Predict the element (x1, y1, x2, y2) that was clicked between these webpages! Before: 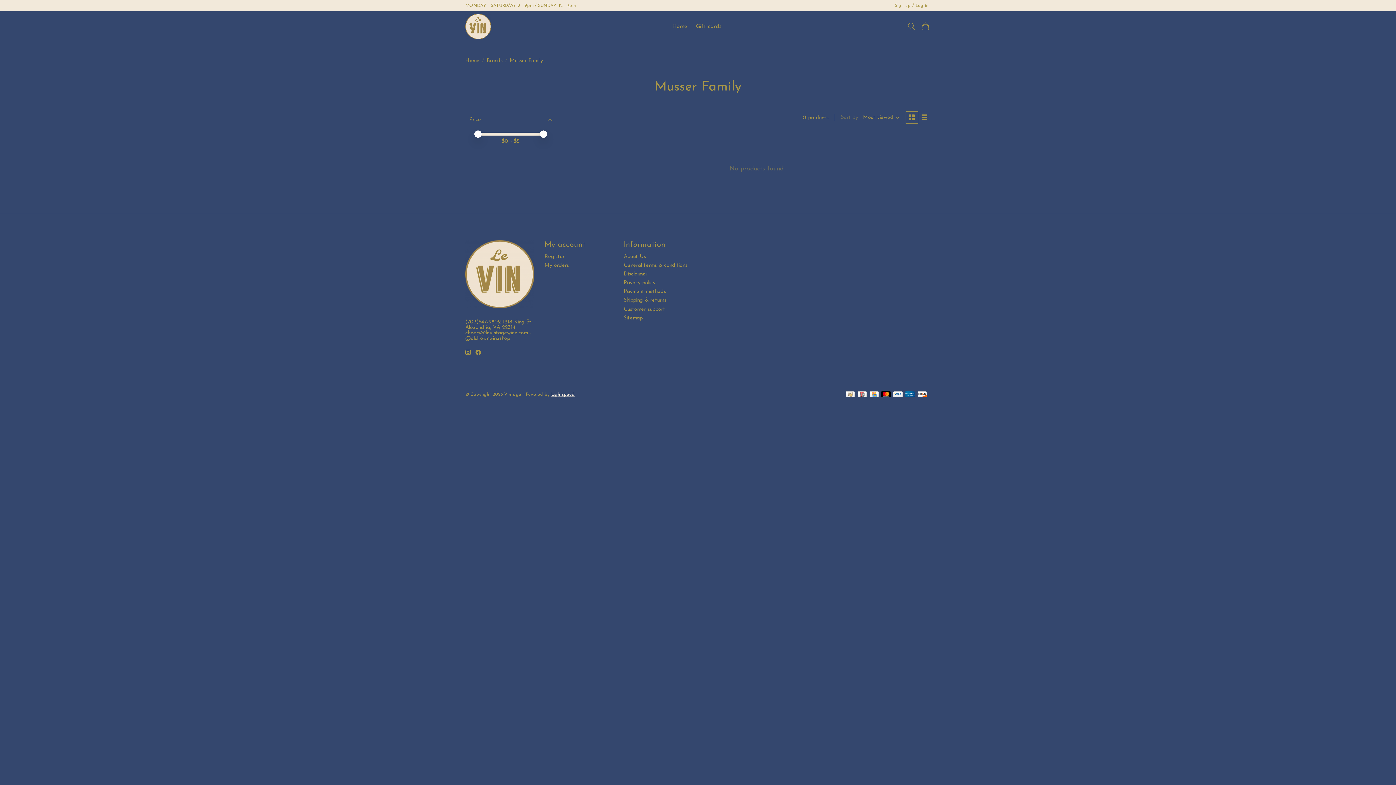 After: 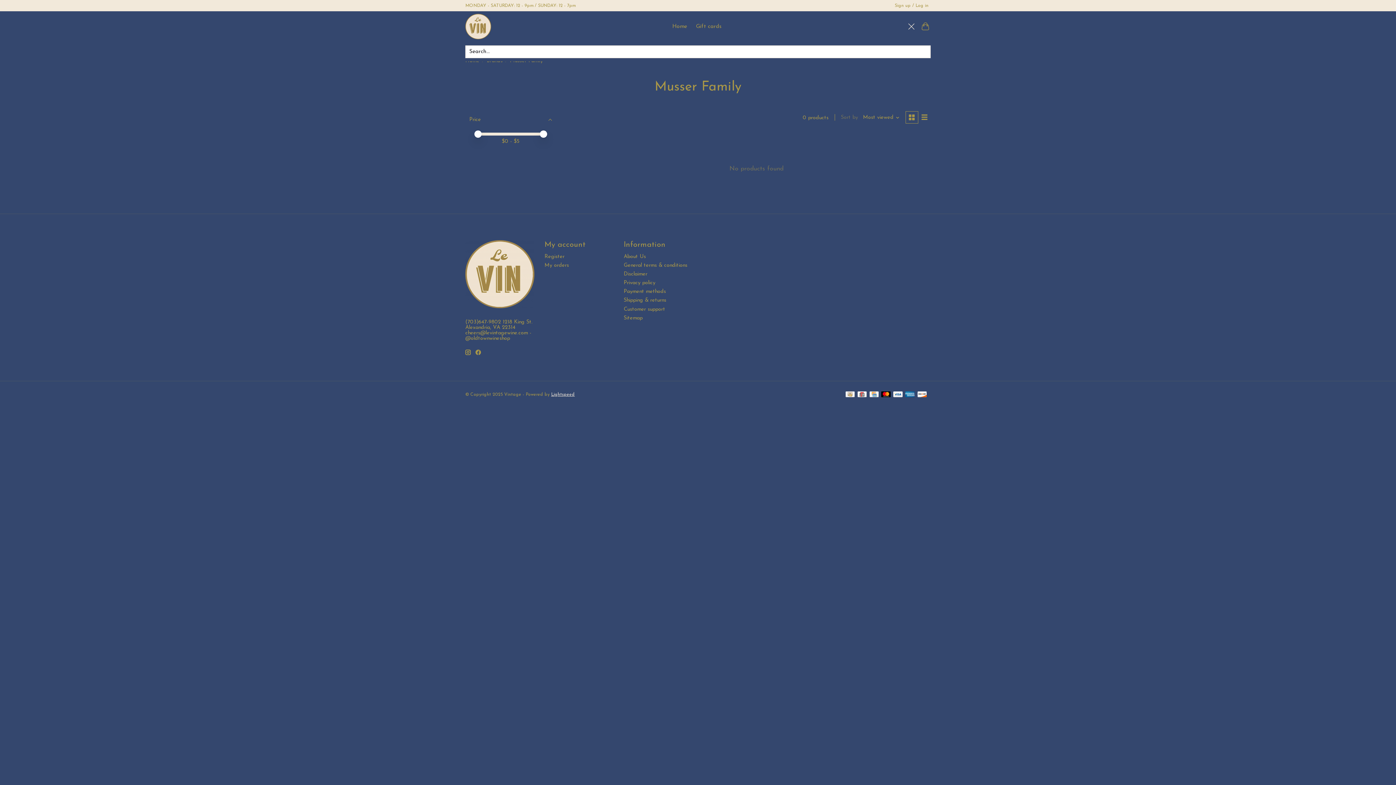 Action: label: Toggle icon bbox: (906, 20, 916, 33)